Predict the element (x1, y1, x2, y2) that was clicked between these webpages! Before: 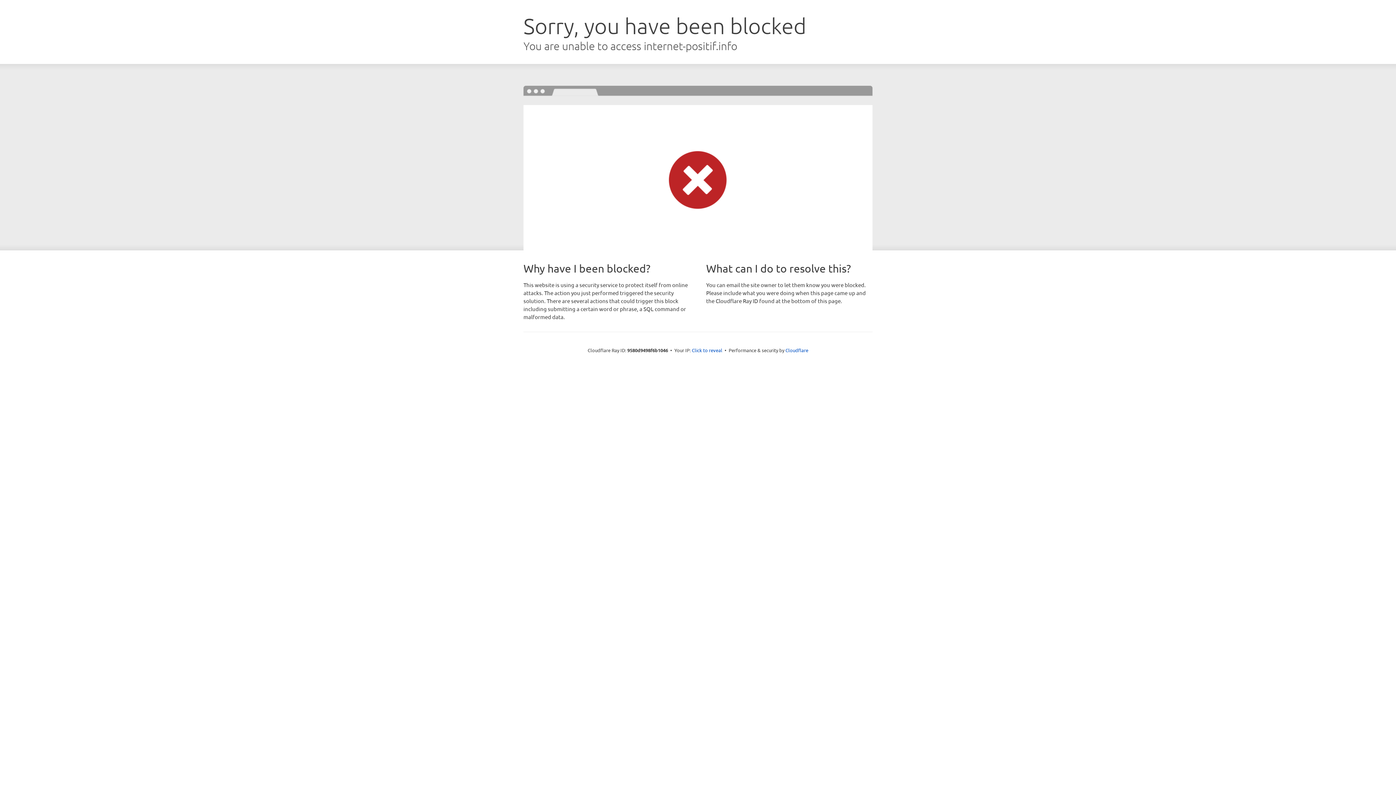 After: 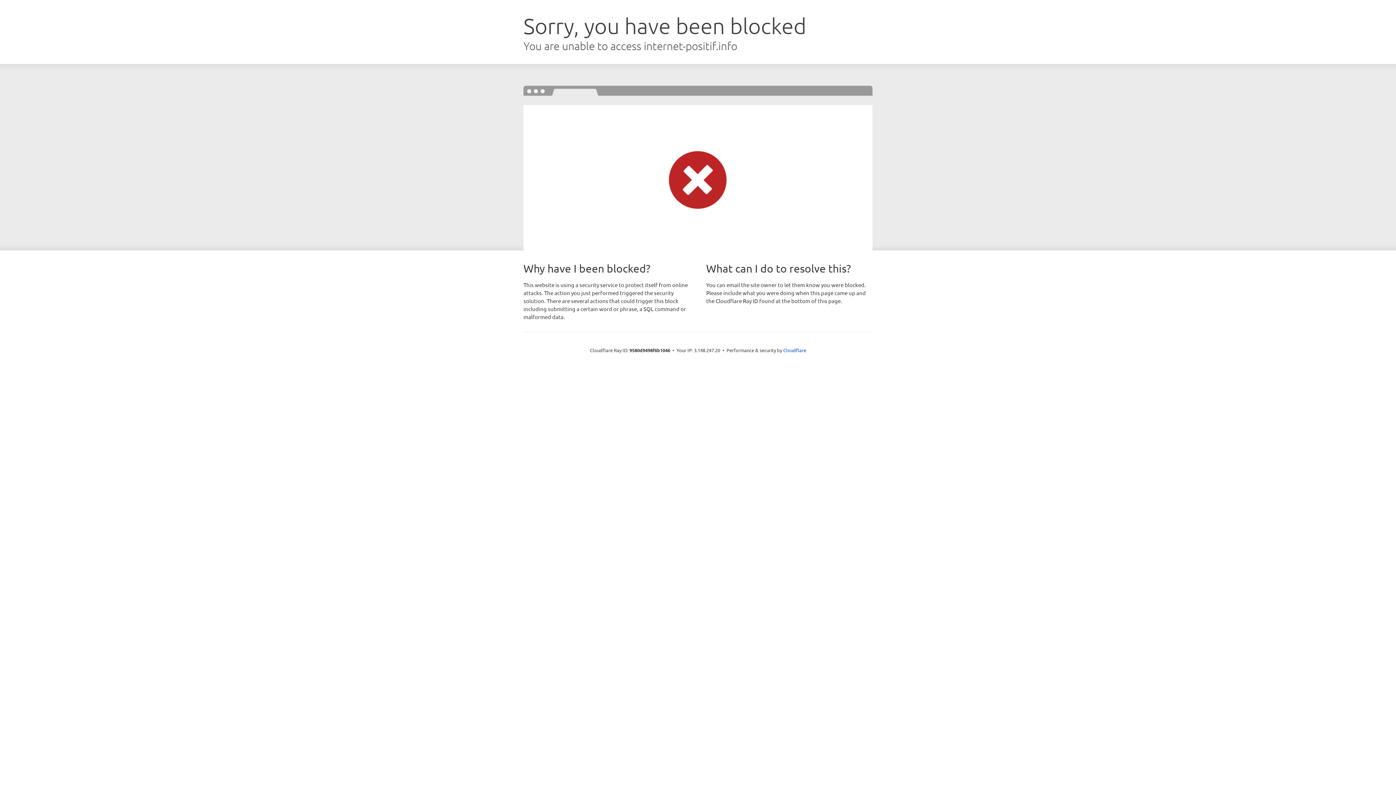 Action: label: Click to reveal bbox: (692, 346, 722, 353)